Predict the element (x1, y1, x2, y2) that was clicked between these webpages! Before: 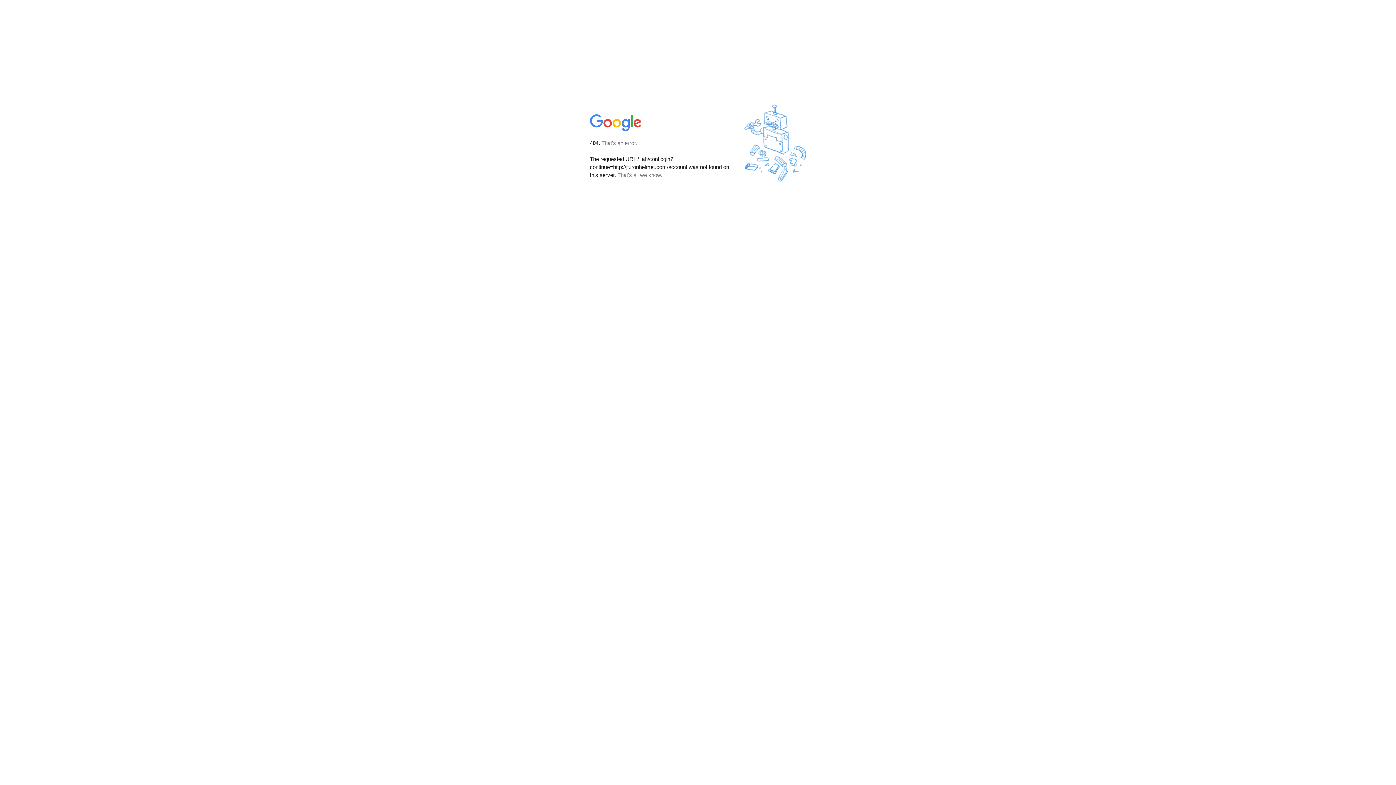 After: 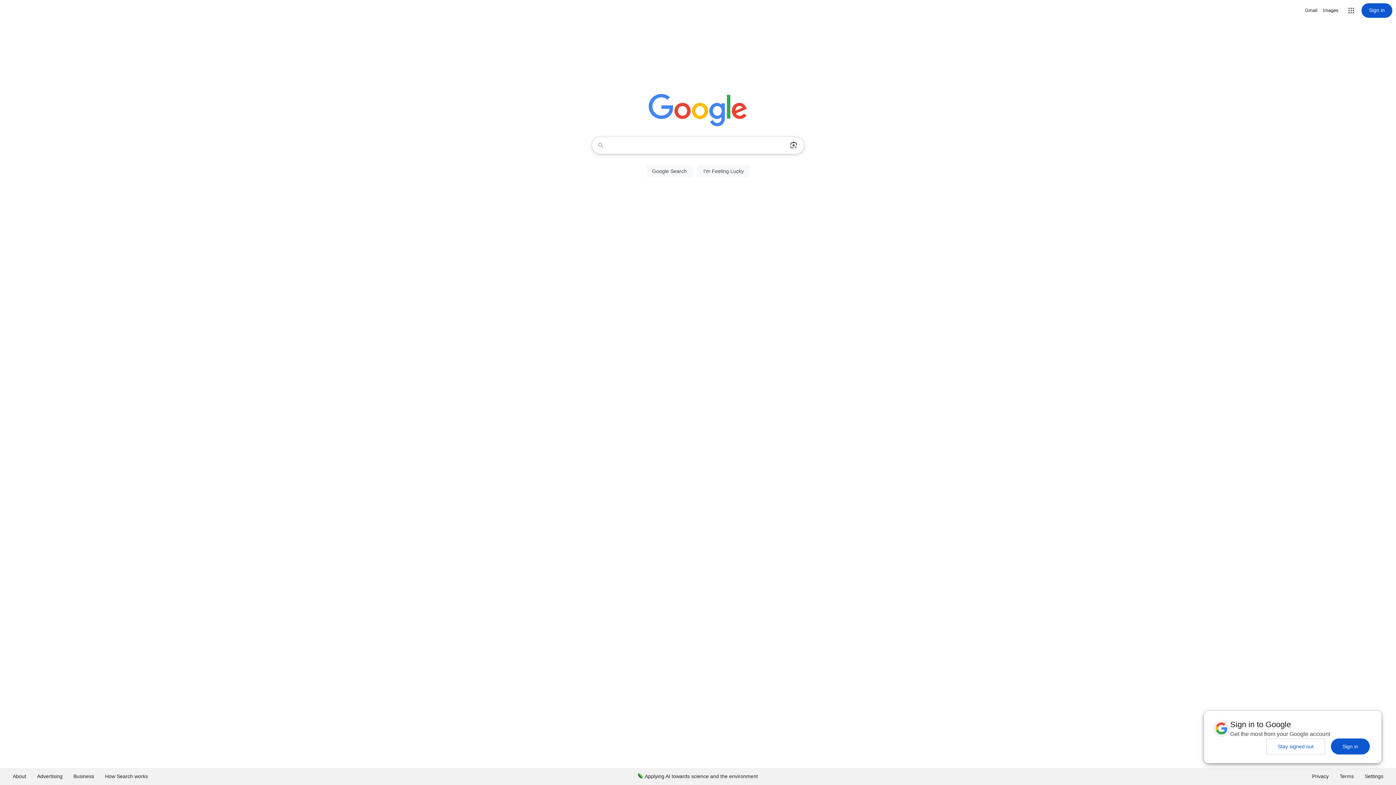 Action: bbox: (590, 127, 642, 134)